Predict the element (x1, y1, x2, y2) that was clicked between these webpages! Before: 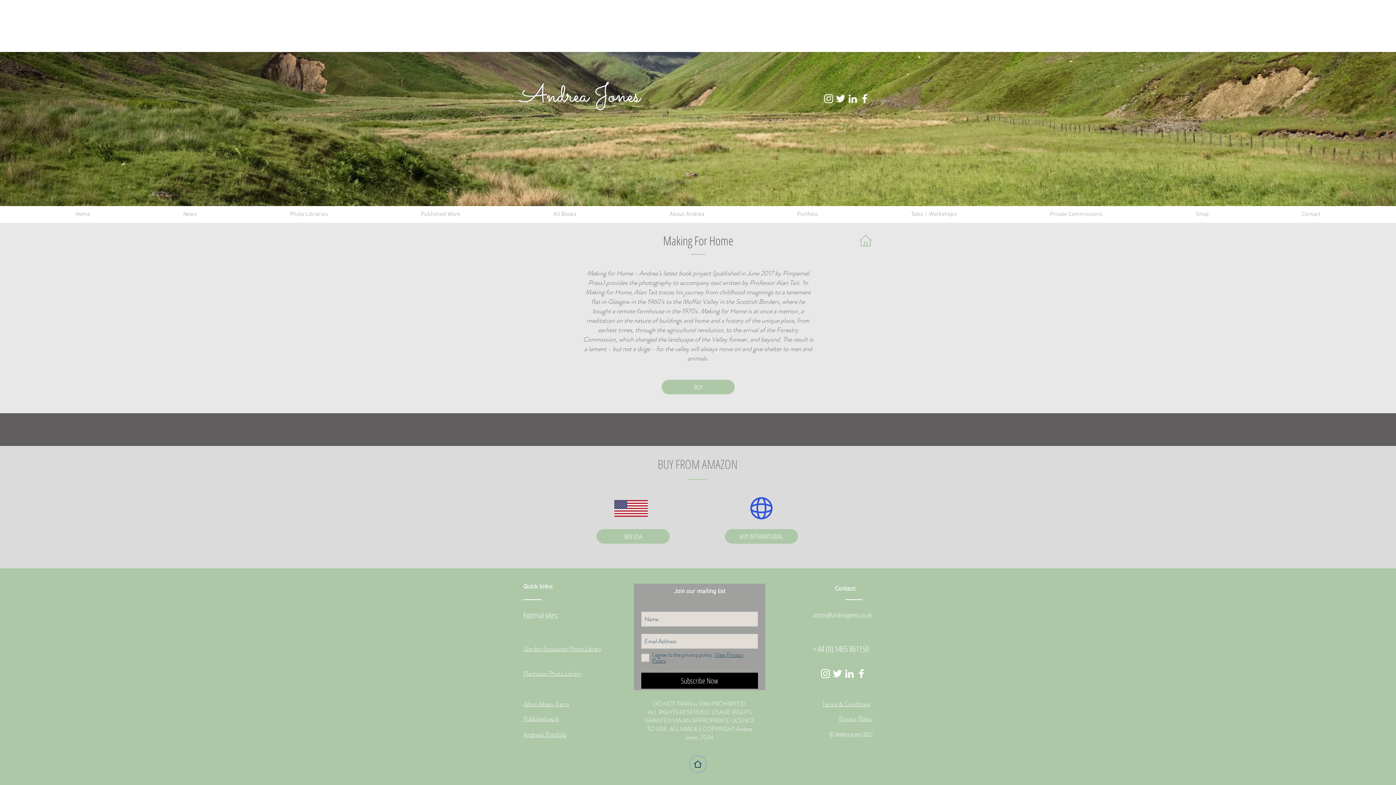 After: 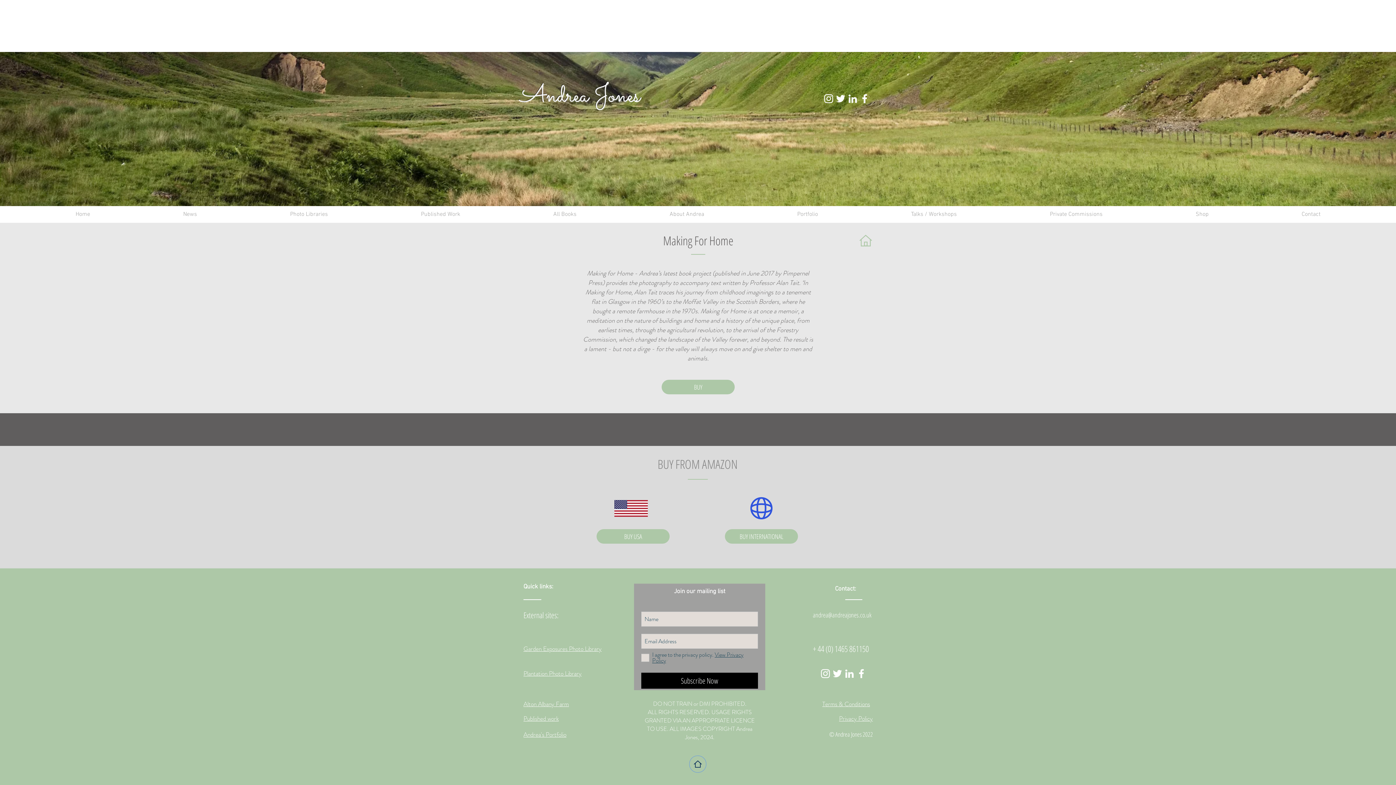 Action: bbox: (661, 380, 734, 394) label: BUY